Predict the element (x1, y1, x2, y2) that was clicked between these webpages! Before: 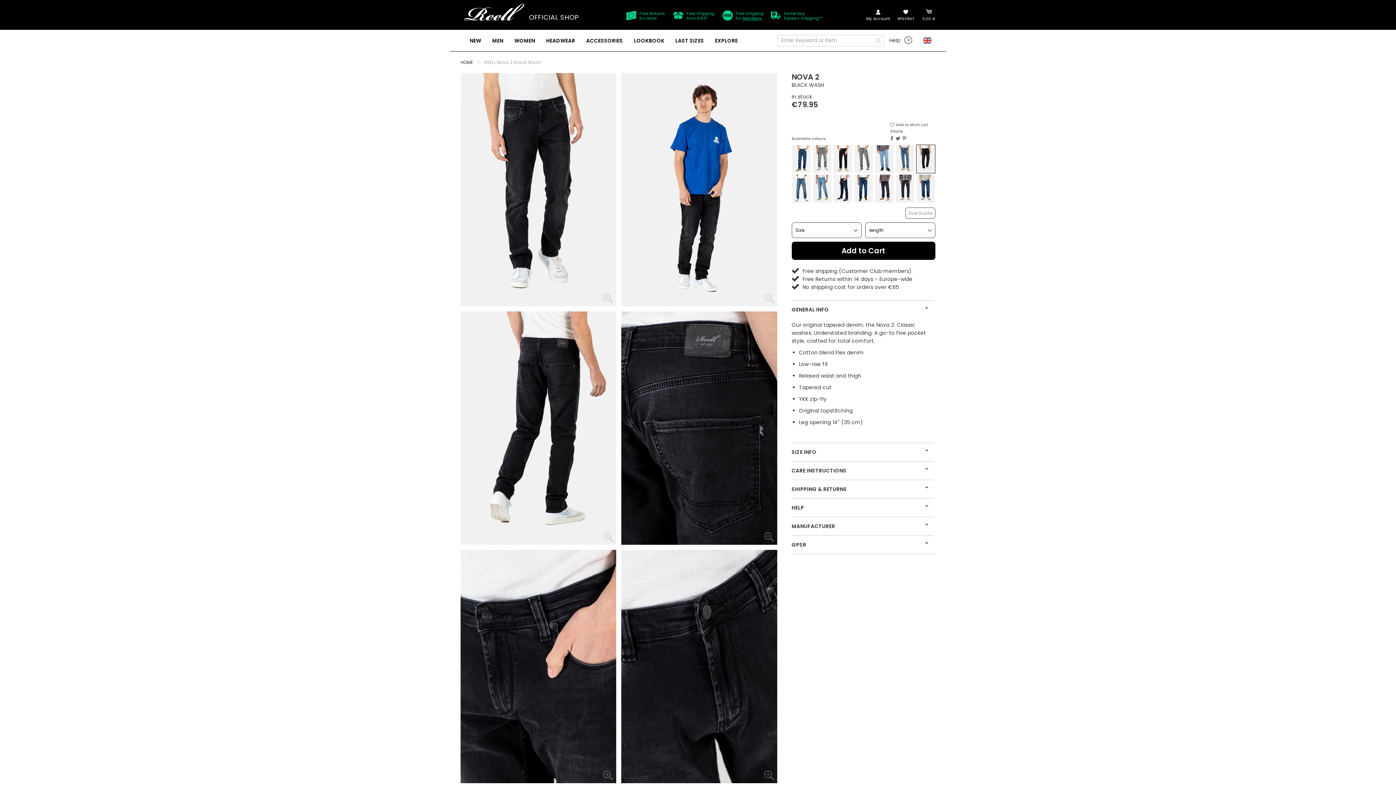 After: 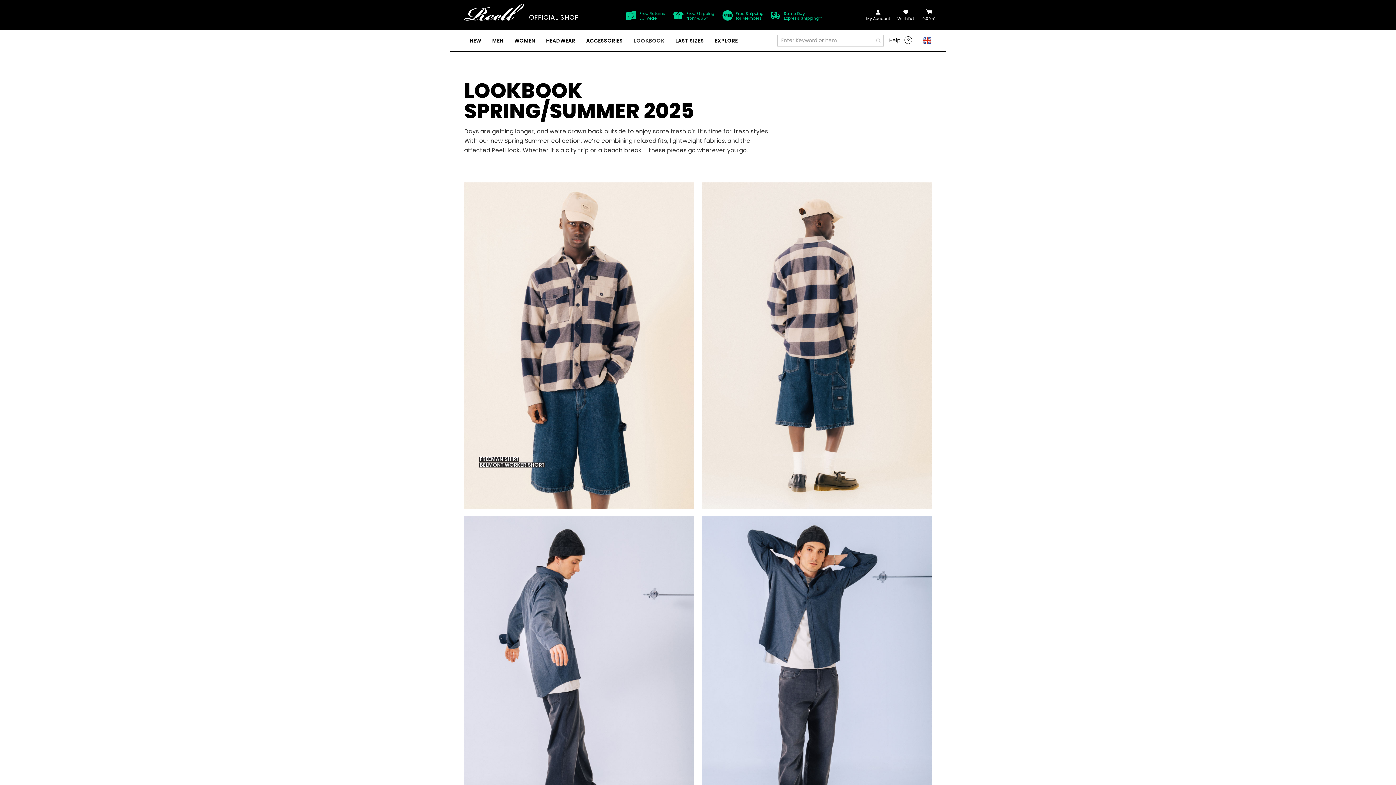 Action: label: LOOKBOOK bbox: (628, 29, 670, 51)